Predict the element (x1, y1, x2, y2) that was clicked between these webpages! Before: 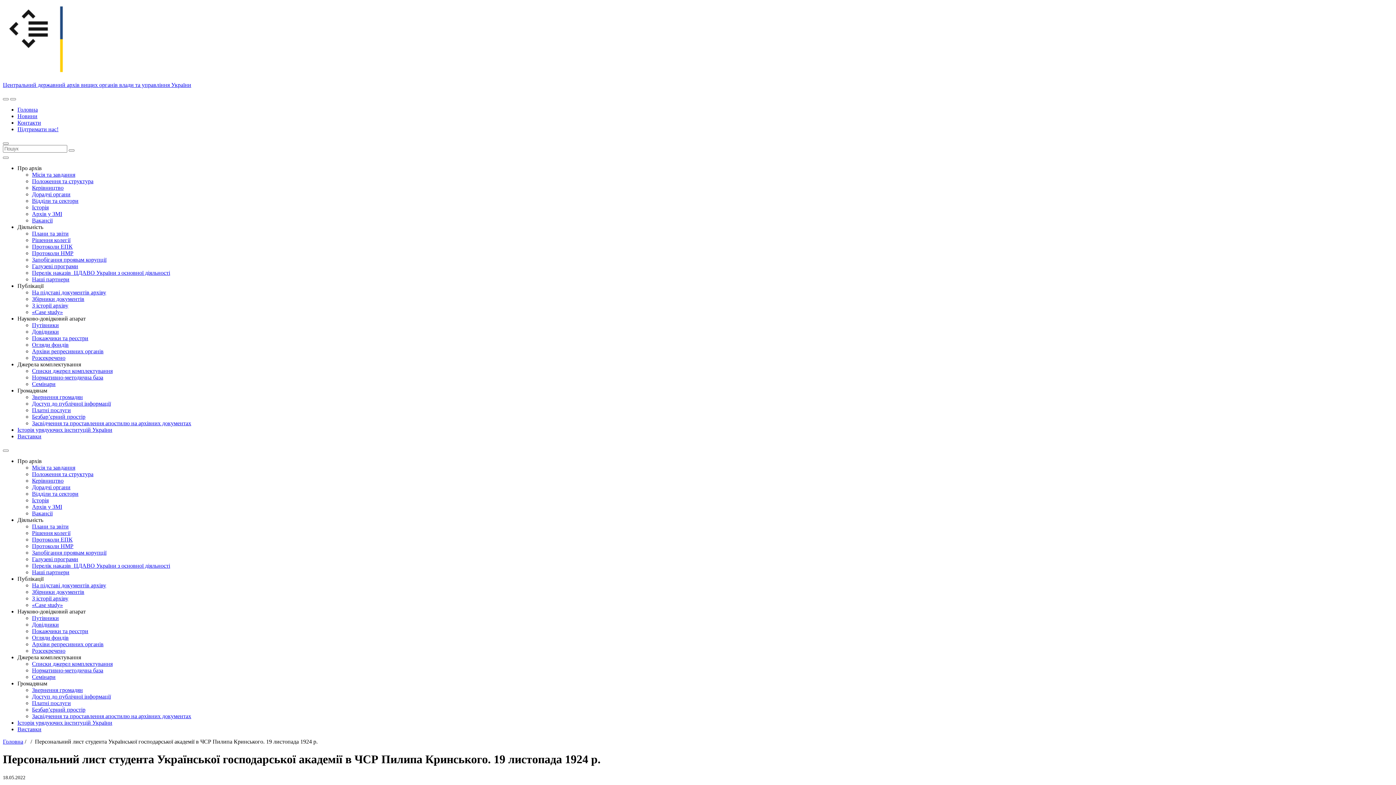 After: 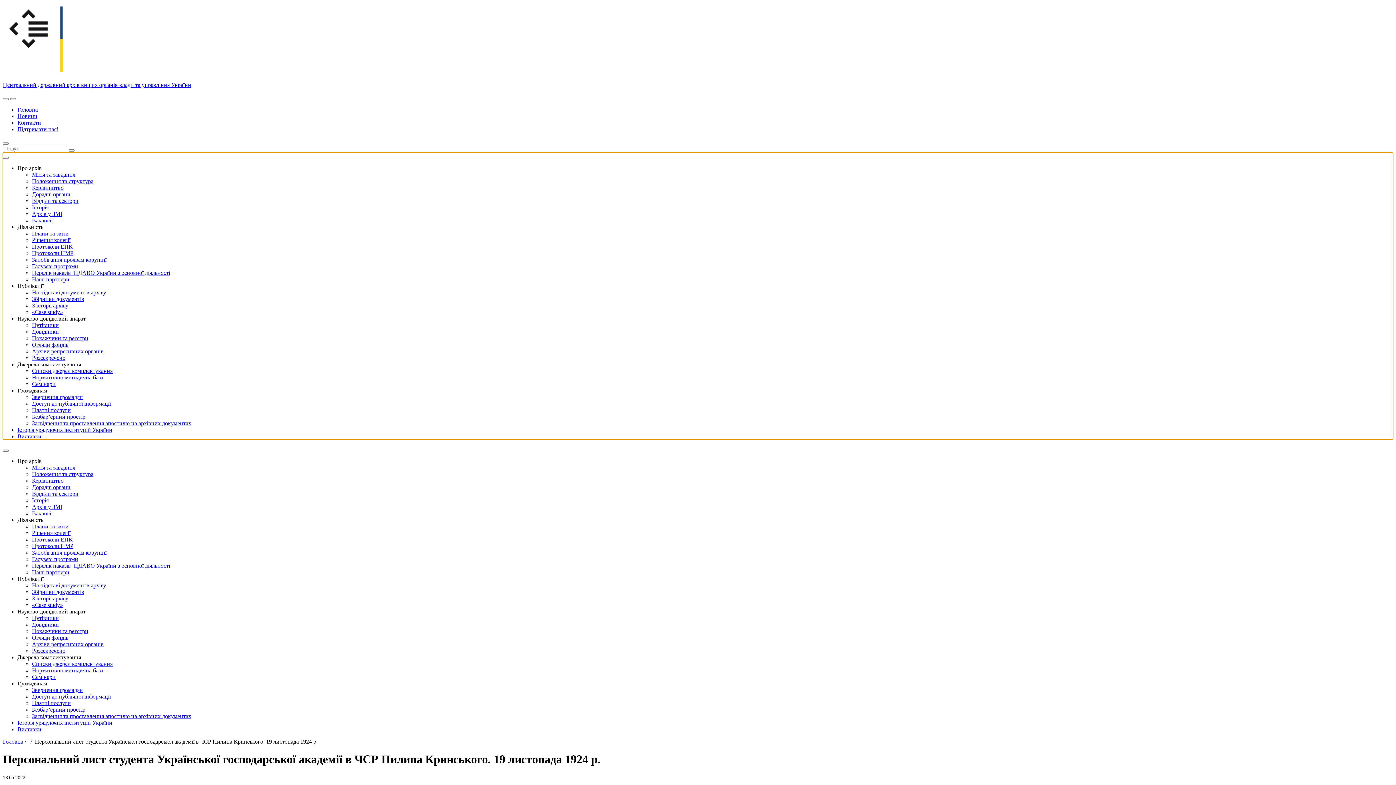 Action: label: Джерела комплектування bbox: (17, 361, 81, 367)